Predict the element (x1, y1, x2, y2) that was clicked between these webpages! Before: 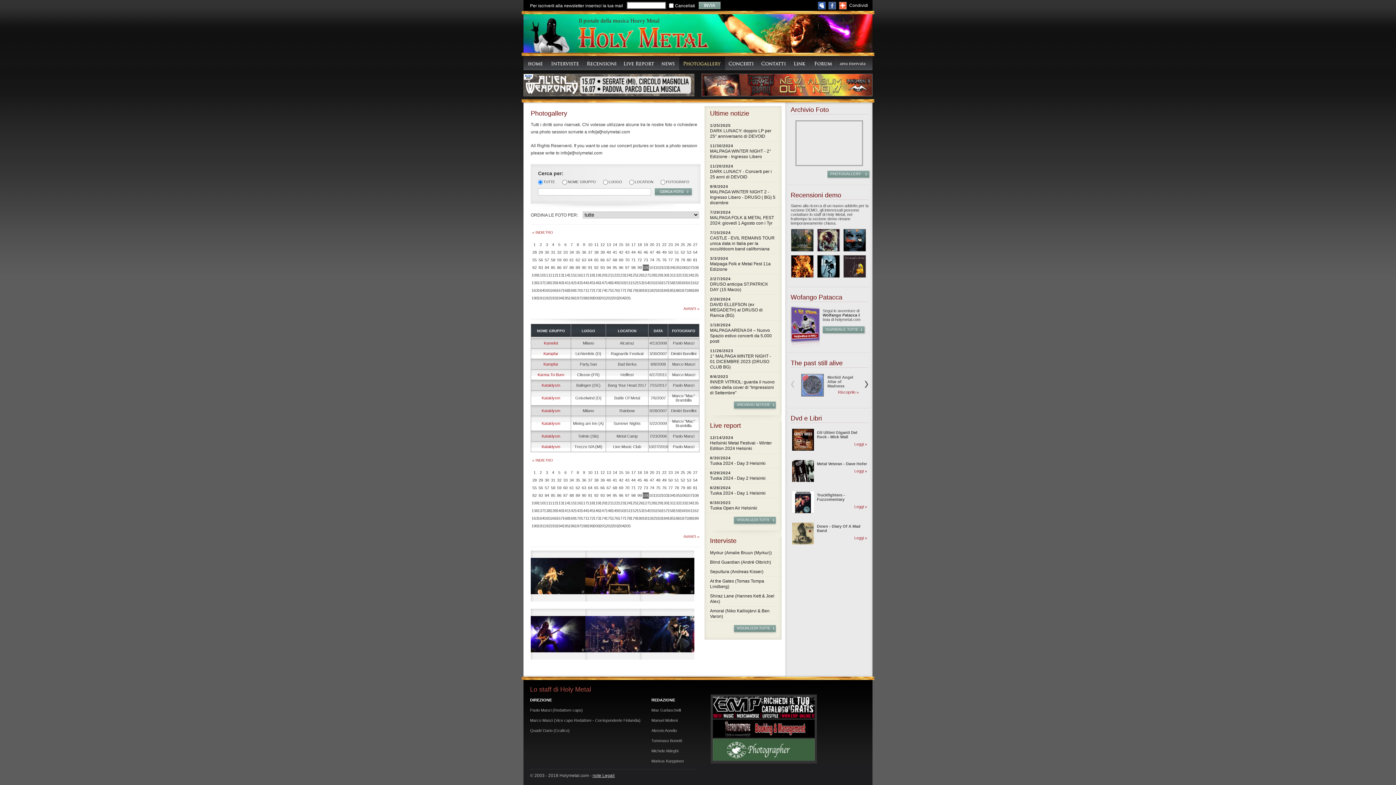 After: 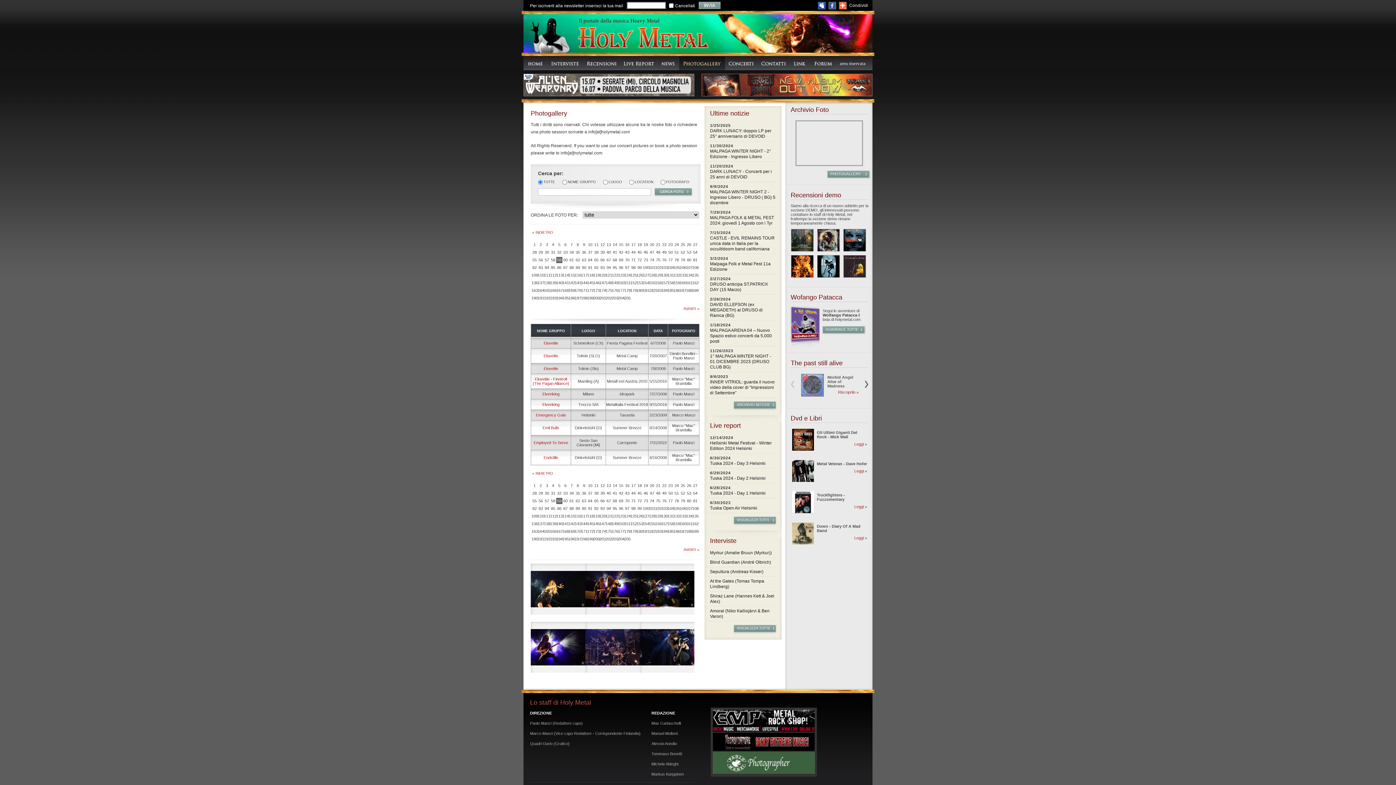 Action: label: 59 bbox: (556, 257, 562, 263)